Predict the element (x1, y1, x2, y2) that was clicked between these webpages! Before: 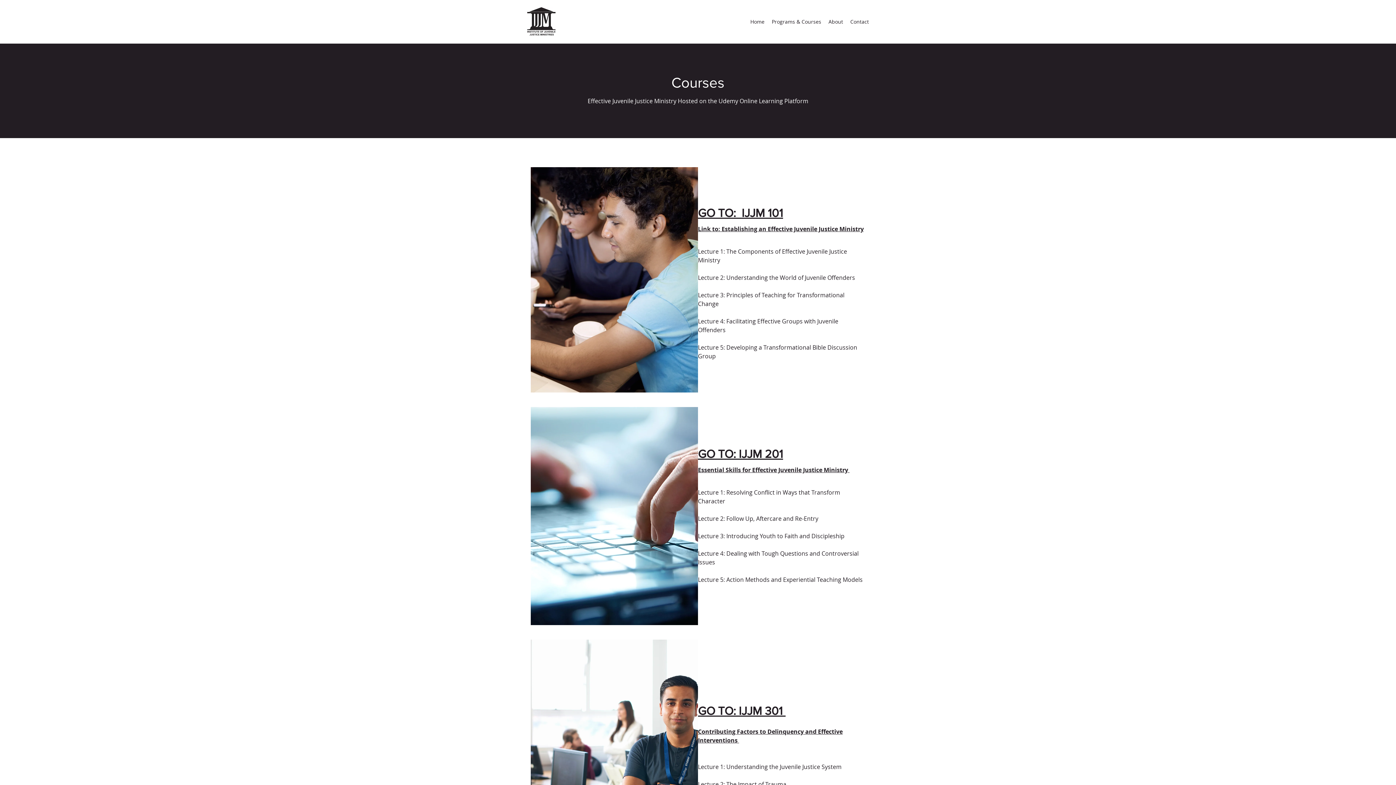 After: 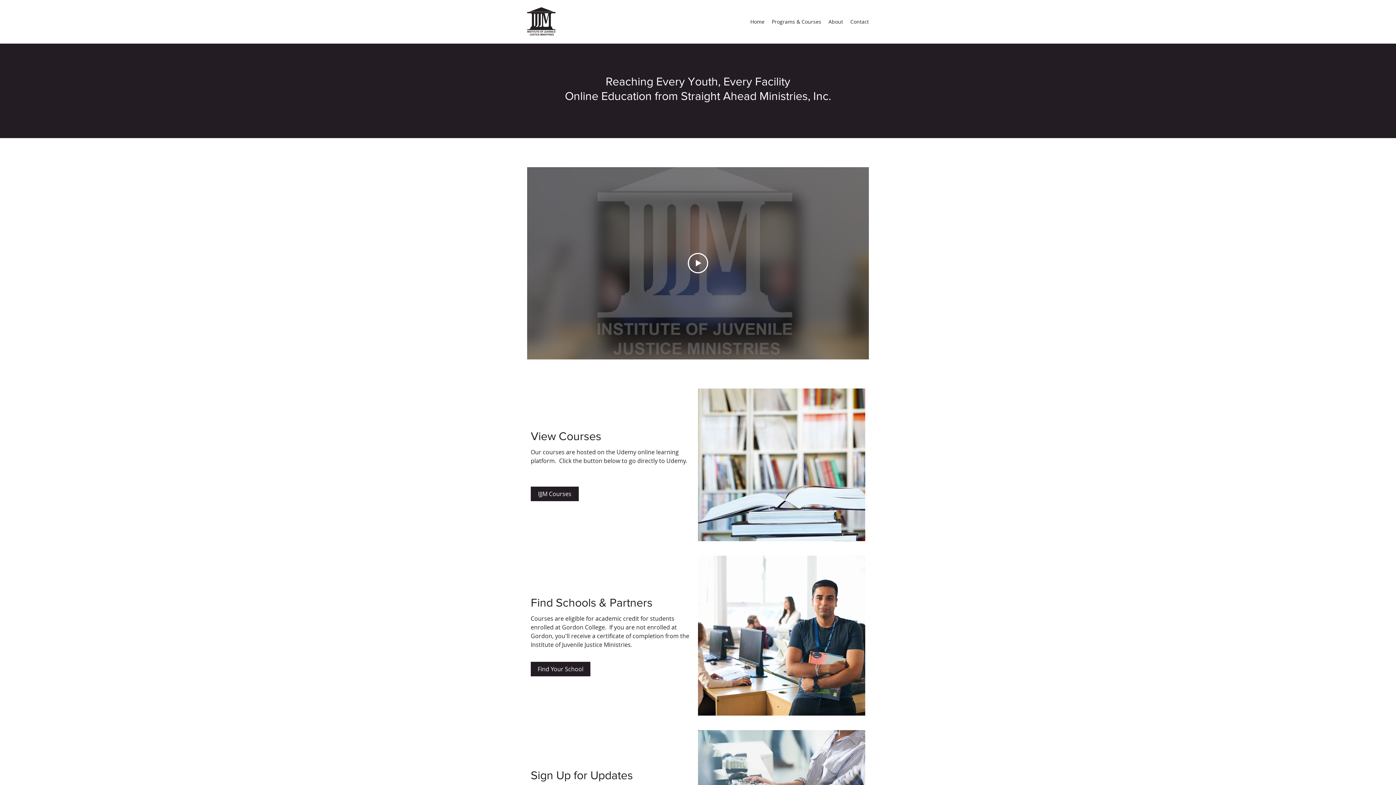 Action: label: Home bbox: (746, 16, 768, 27)